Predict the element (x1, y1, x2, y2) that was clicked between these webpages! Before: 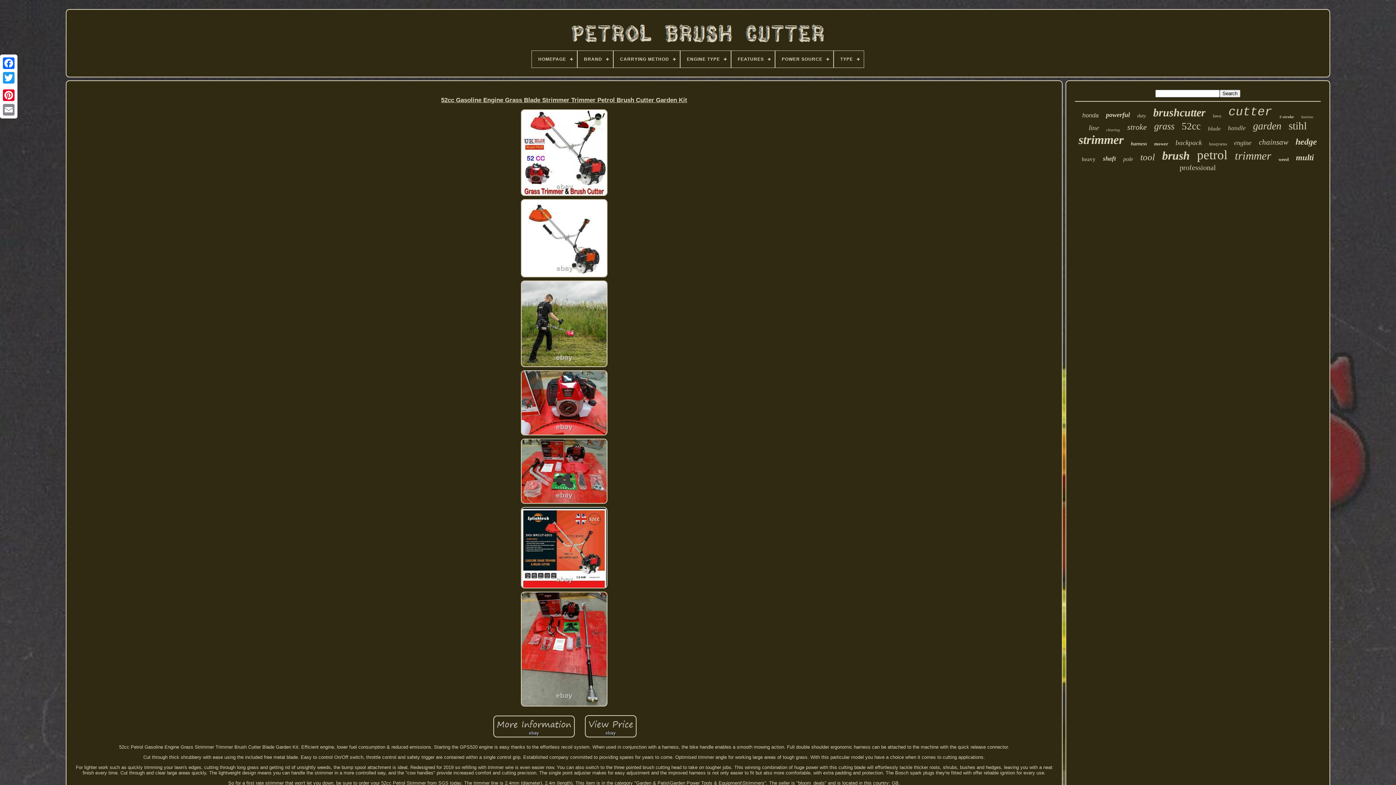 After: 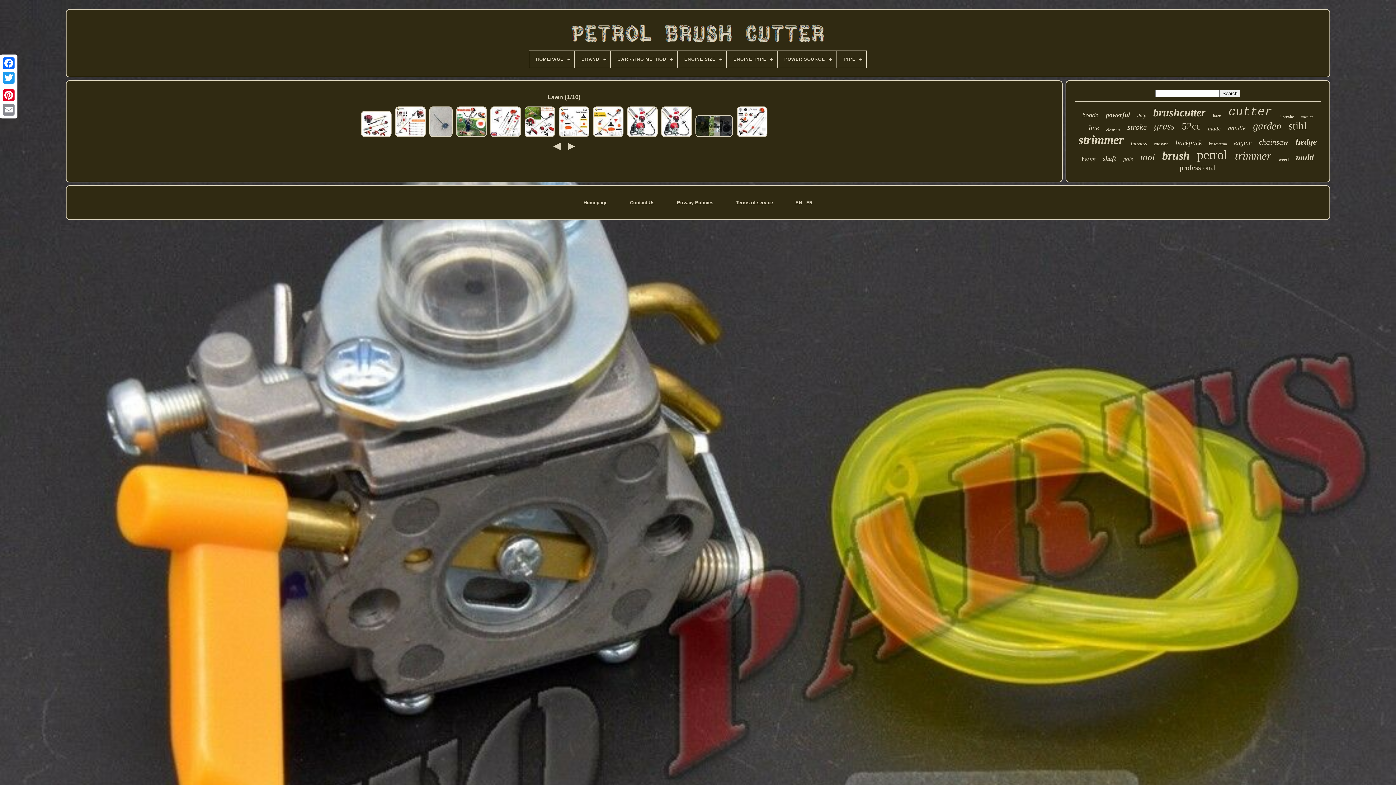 Action: bbox: (1213, 113, 1221, 118) label: lawn